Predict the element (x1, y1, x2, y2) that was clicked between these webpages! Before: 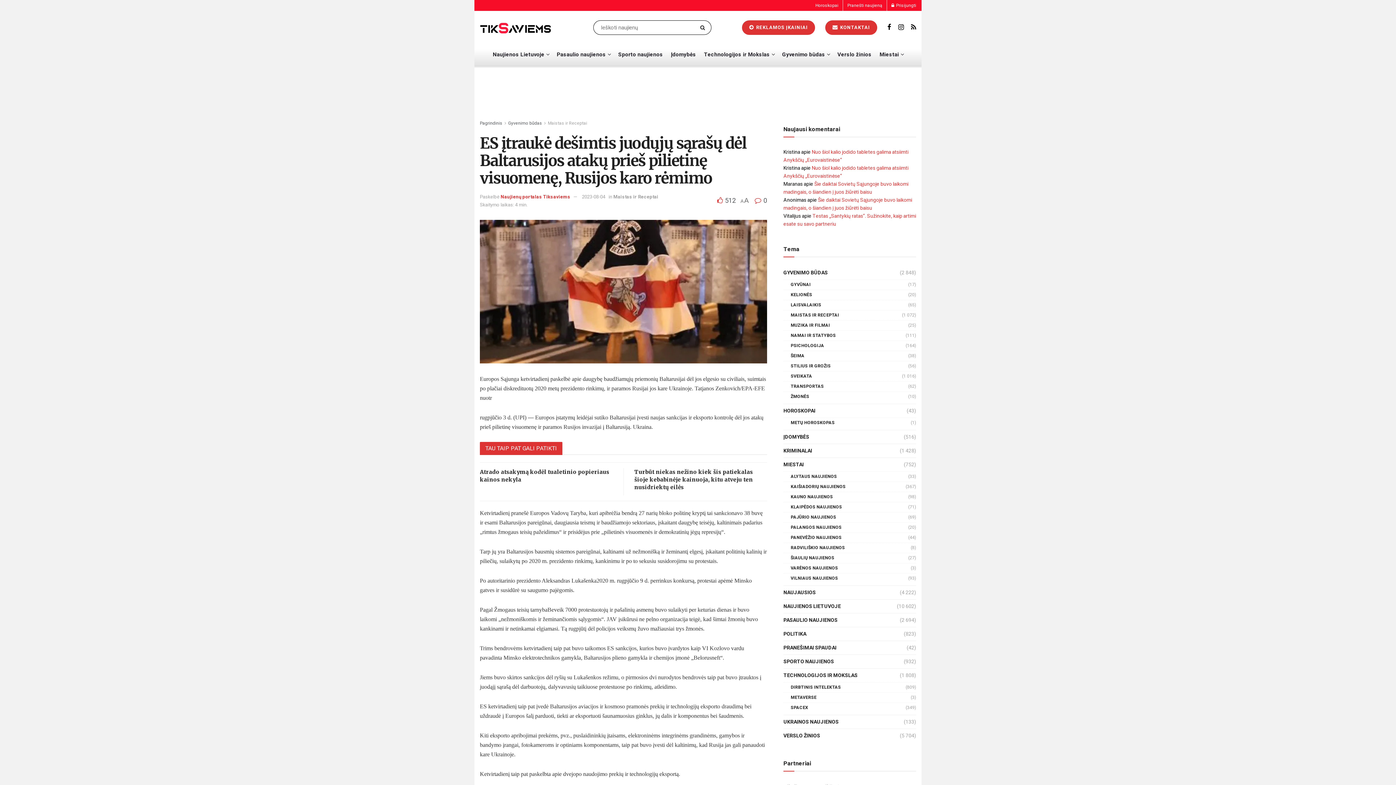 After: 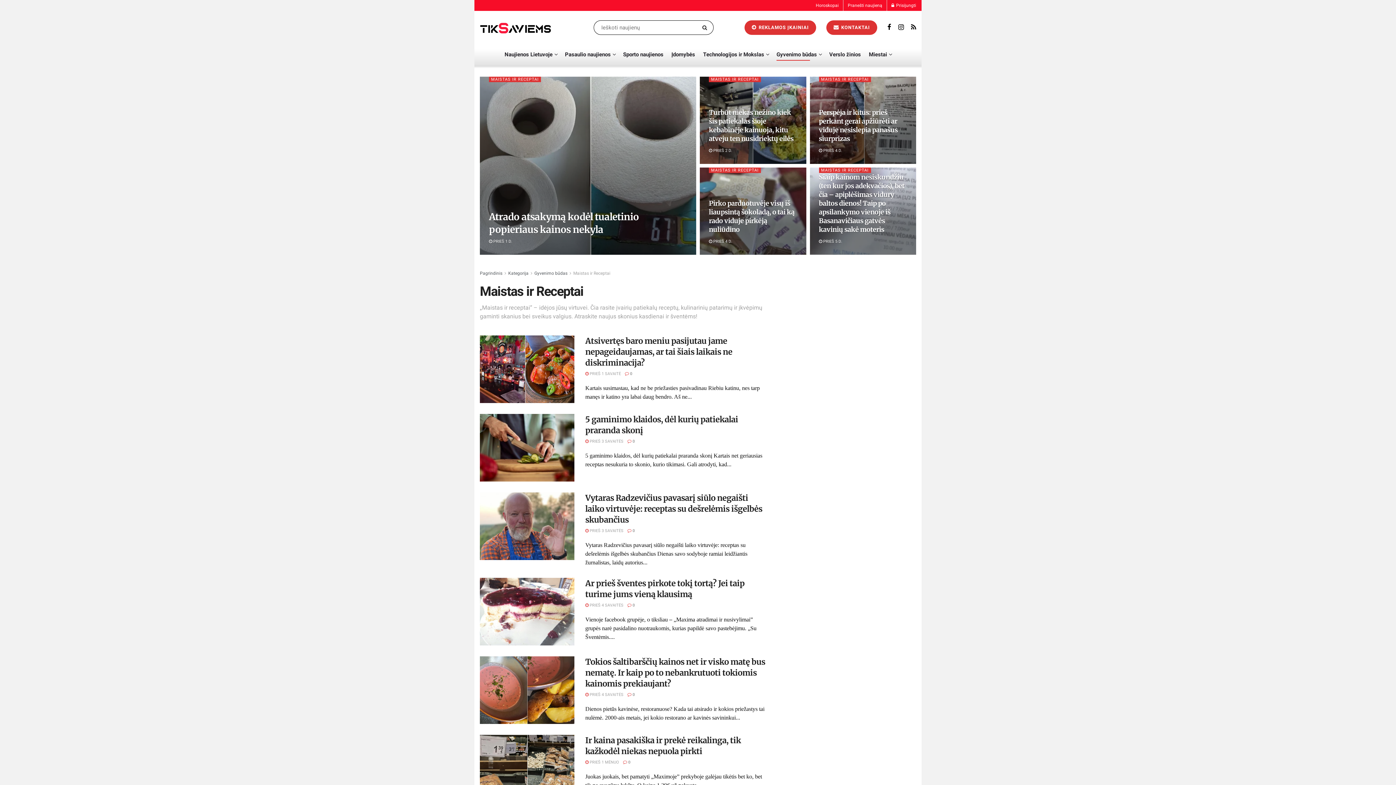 Action: label: MAISTAS IR RECEPTAI bbox: (790, 311, 839, 319)